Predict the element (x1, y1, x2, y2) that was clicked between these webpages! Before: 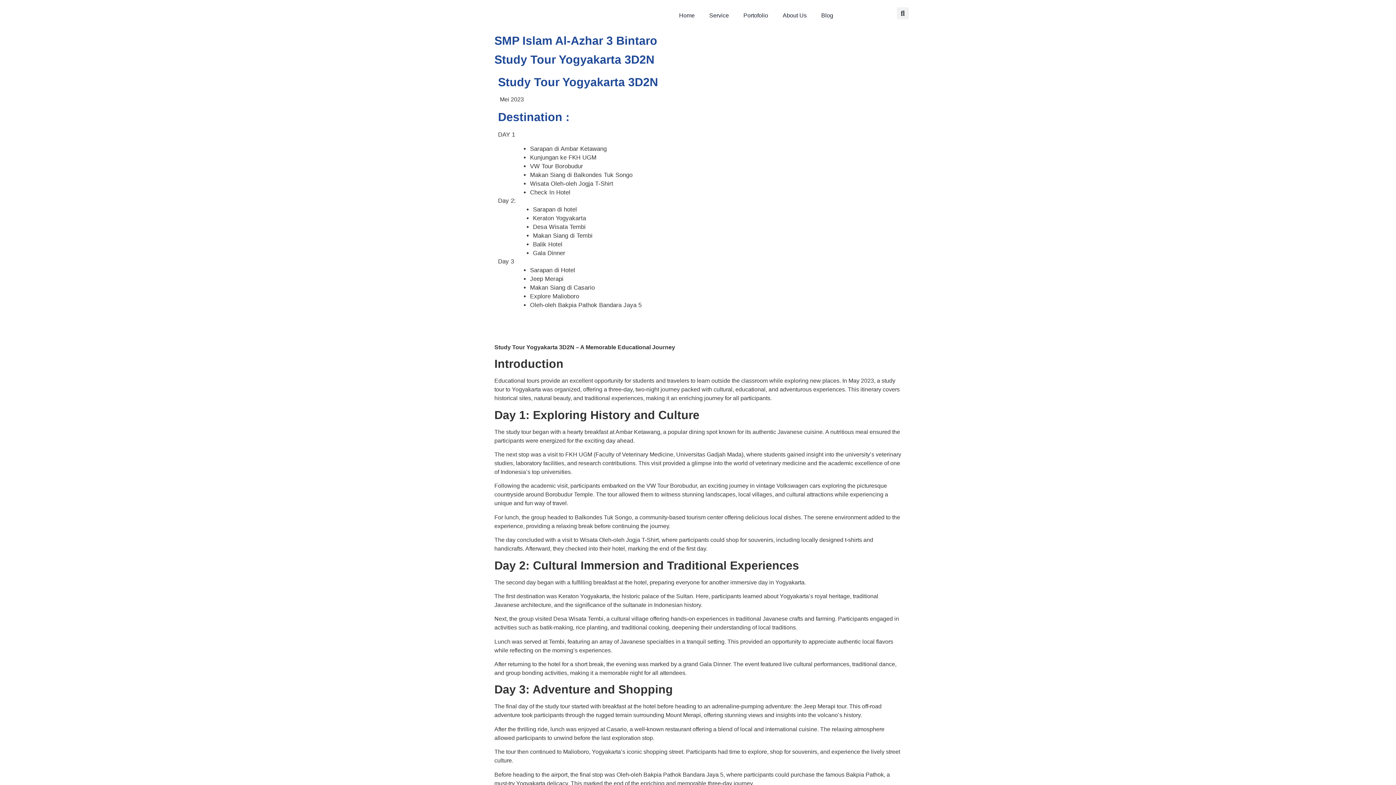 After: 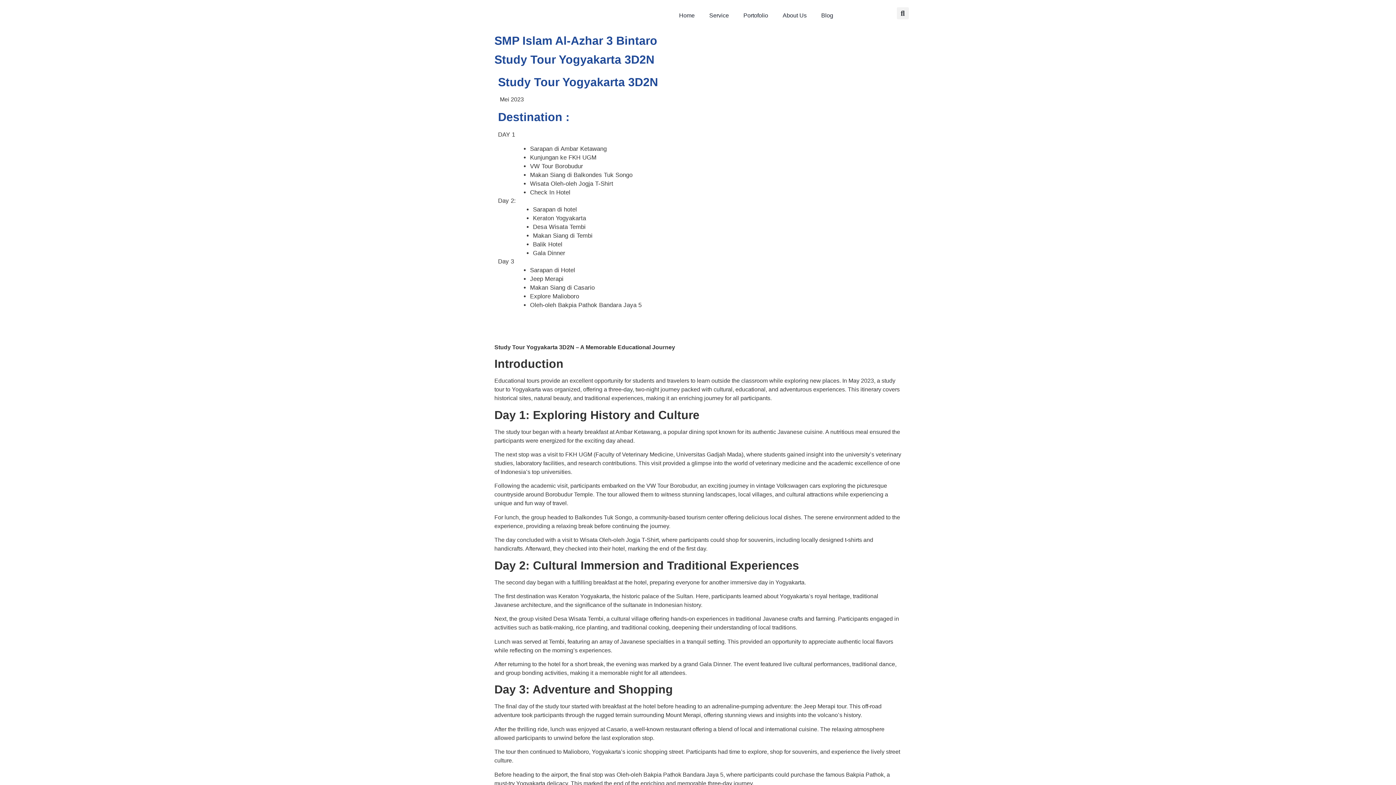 Action: bbox: (775, 7, 814, 24) label: About Us